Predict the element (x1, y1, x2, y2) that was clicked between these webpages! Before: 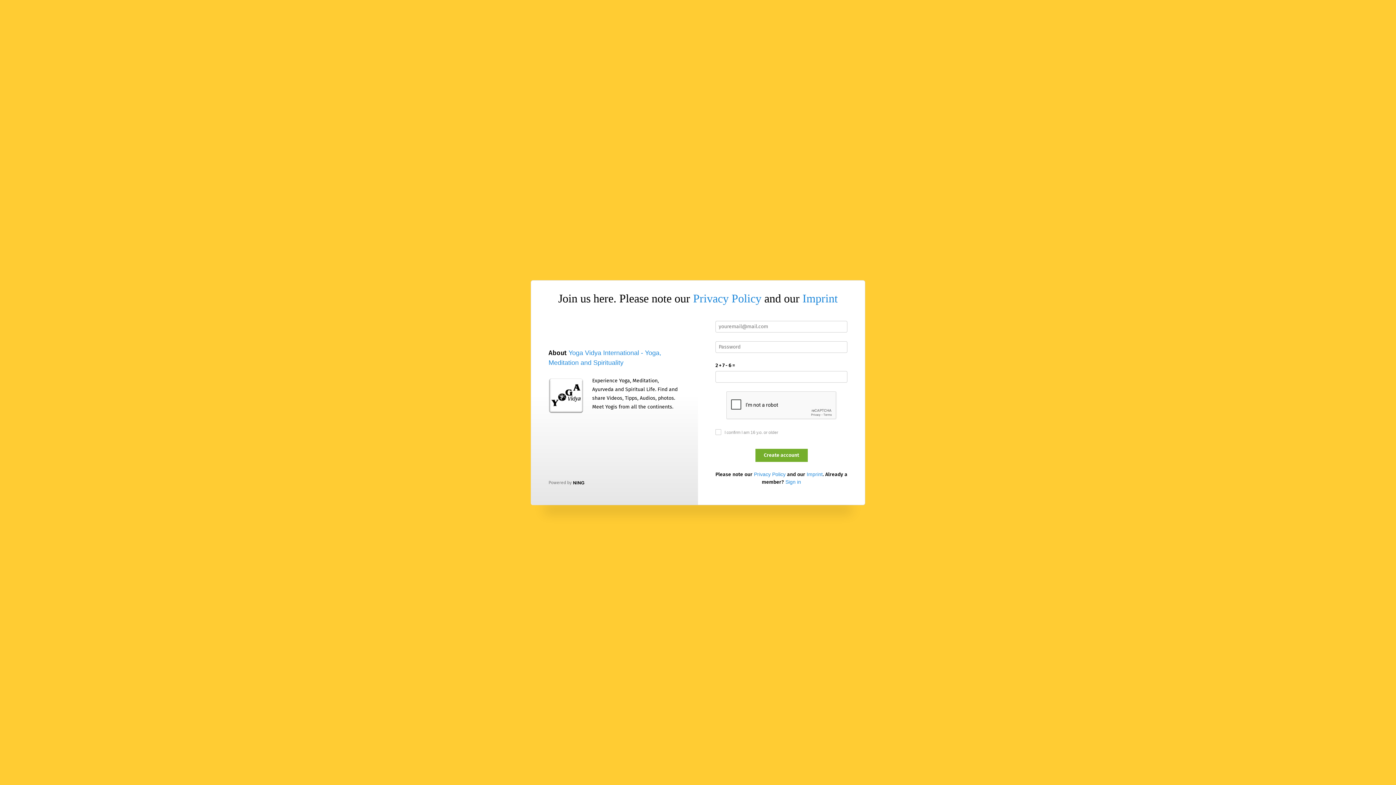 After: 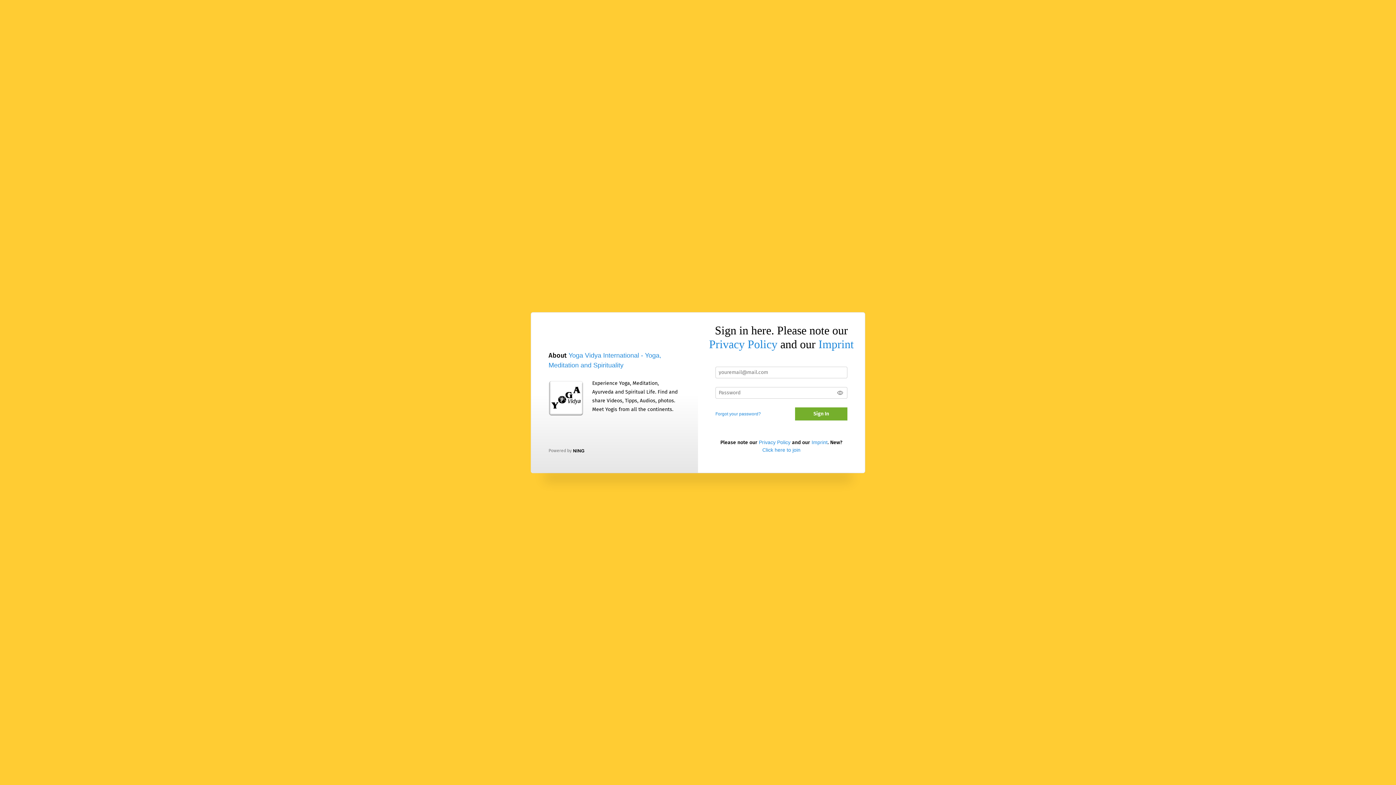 Action: label: Sign in bbox: (785, 479, 801, 484)